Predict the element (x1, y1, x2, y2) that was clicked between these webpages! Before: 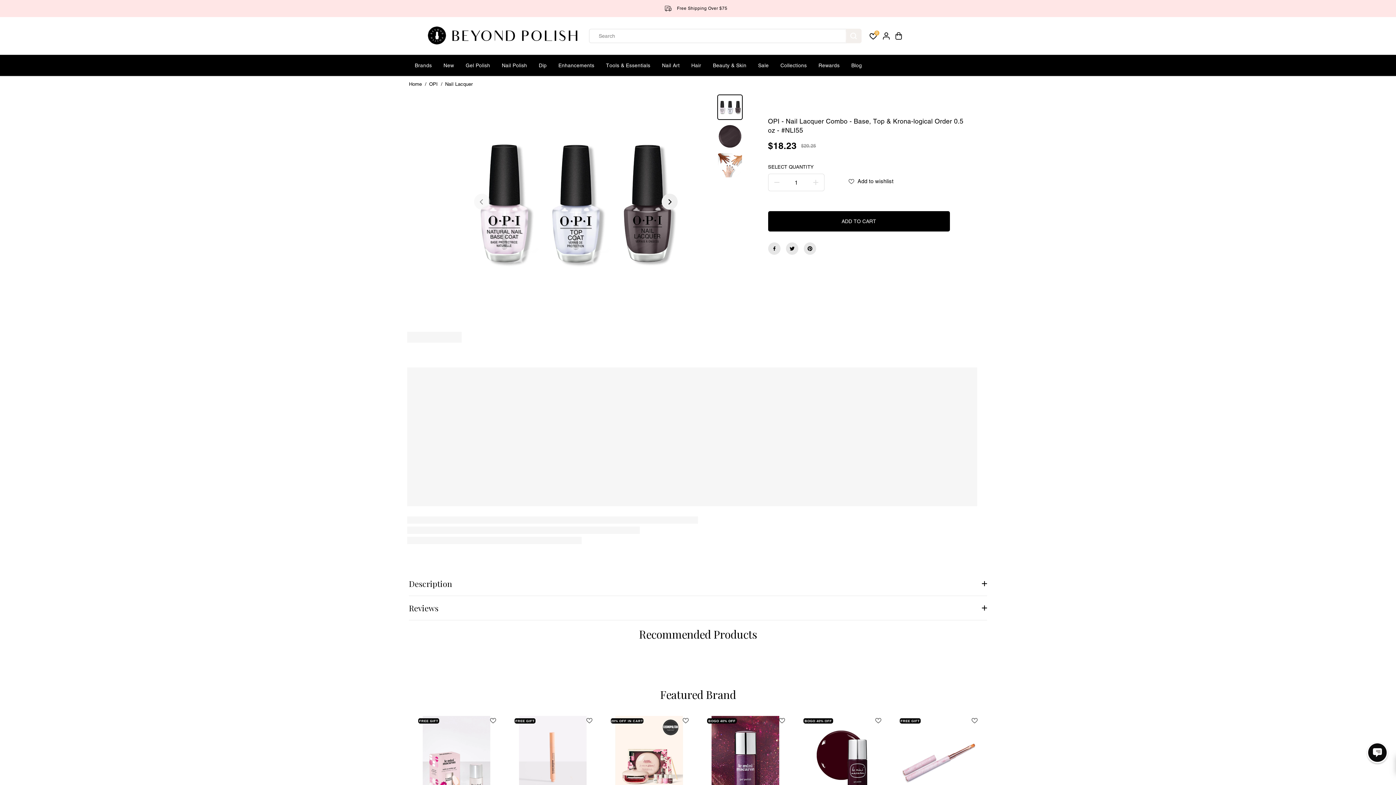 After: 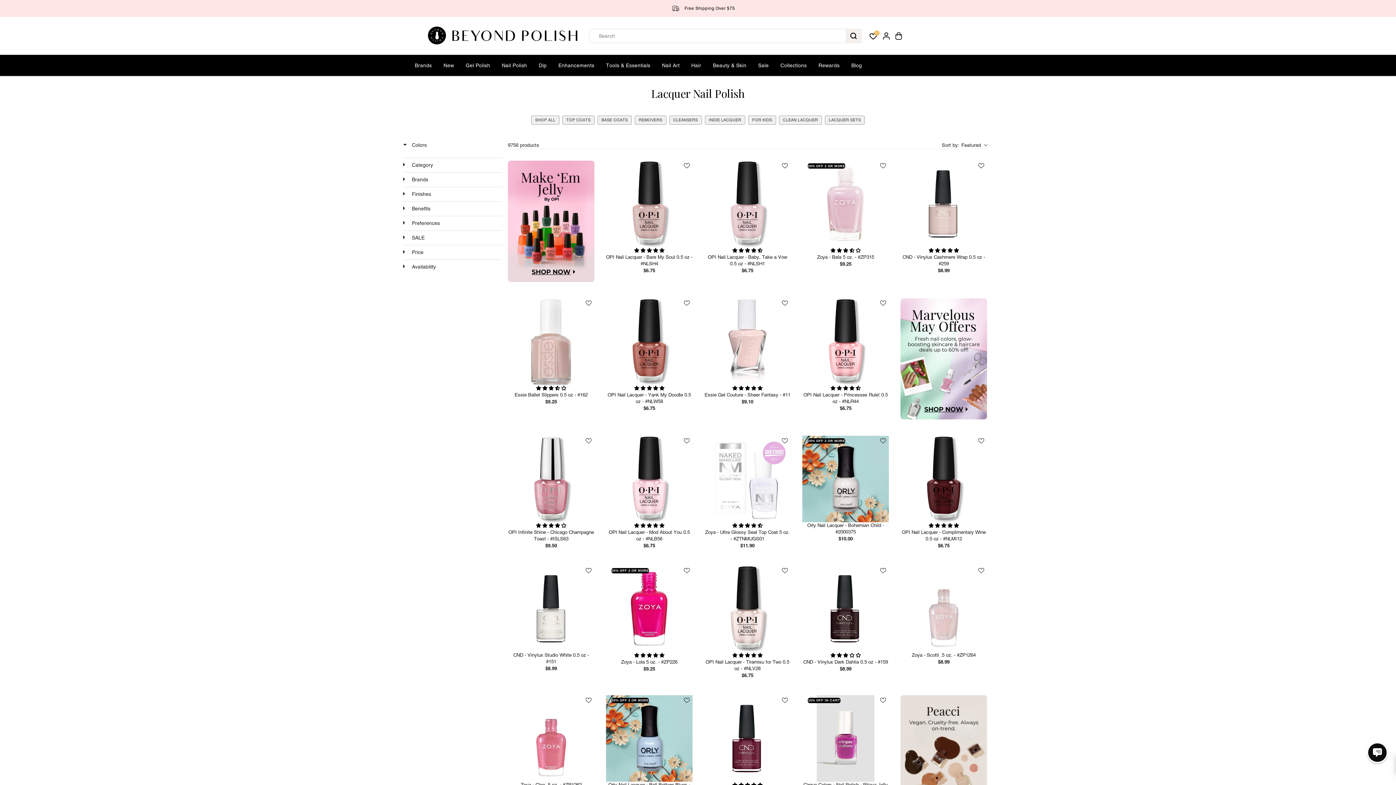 Action: label: Nail Polish bbox: (496, 55, 533, 76)